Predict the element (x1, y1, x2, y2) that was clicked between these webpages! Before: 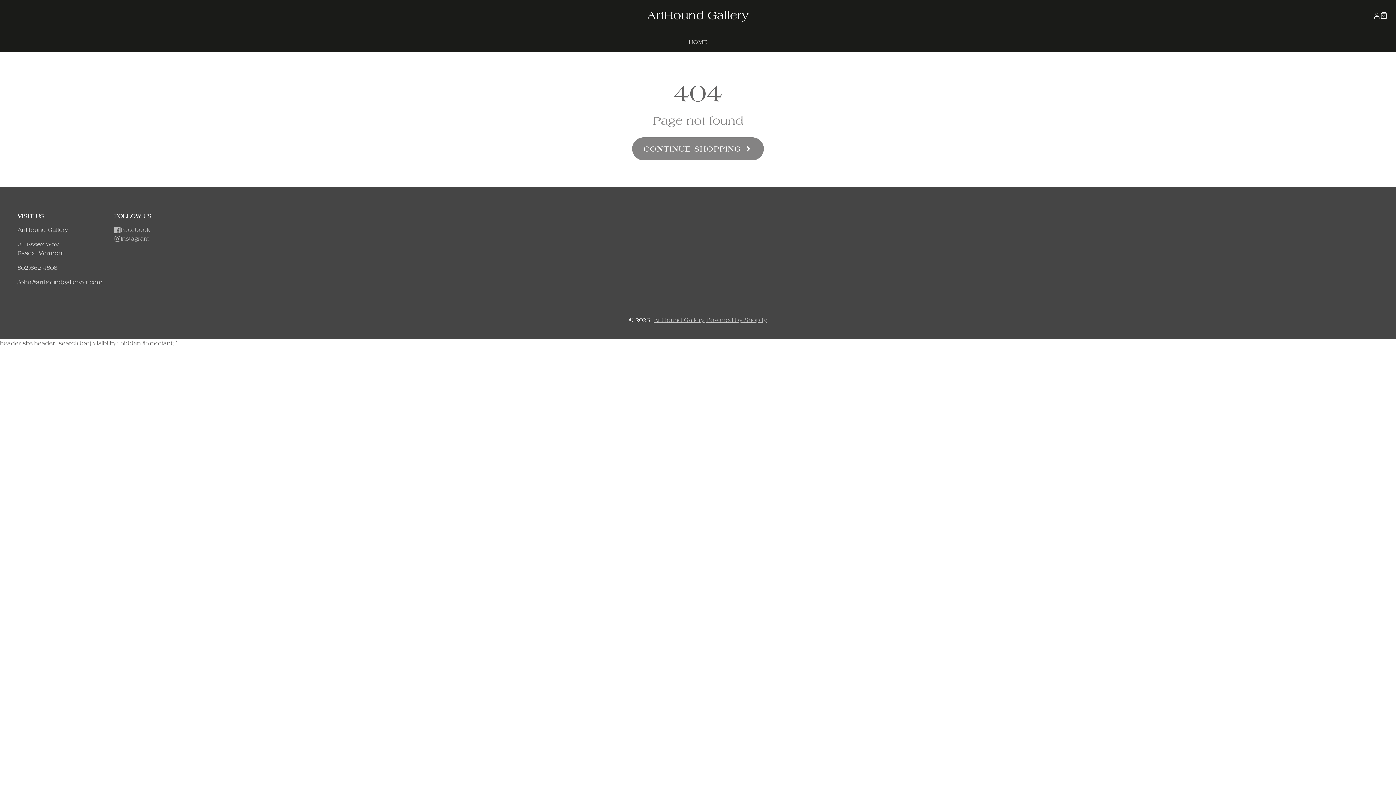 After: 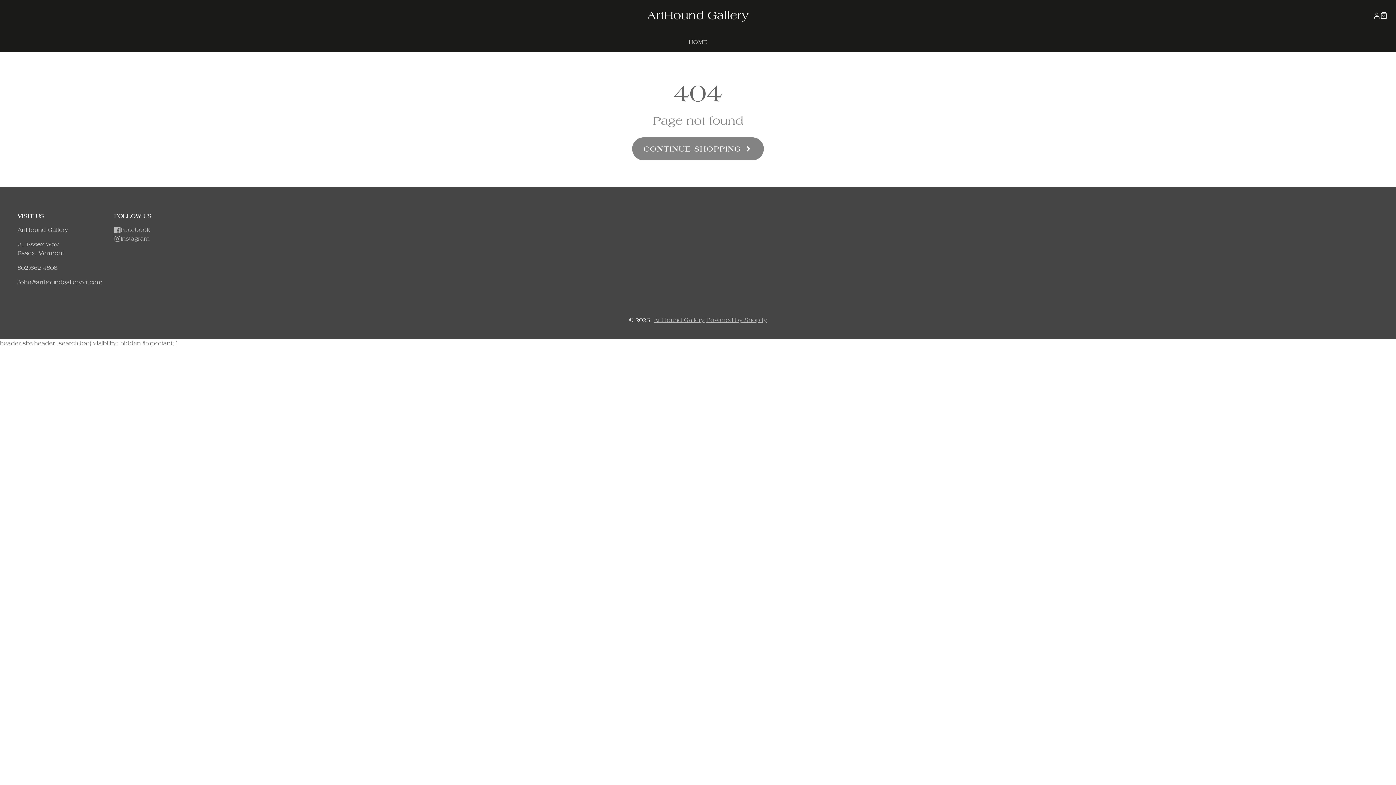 Action: label: CART bbox: (1380, 12, 1387, 19)